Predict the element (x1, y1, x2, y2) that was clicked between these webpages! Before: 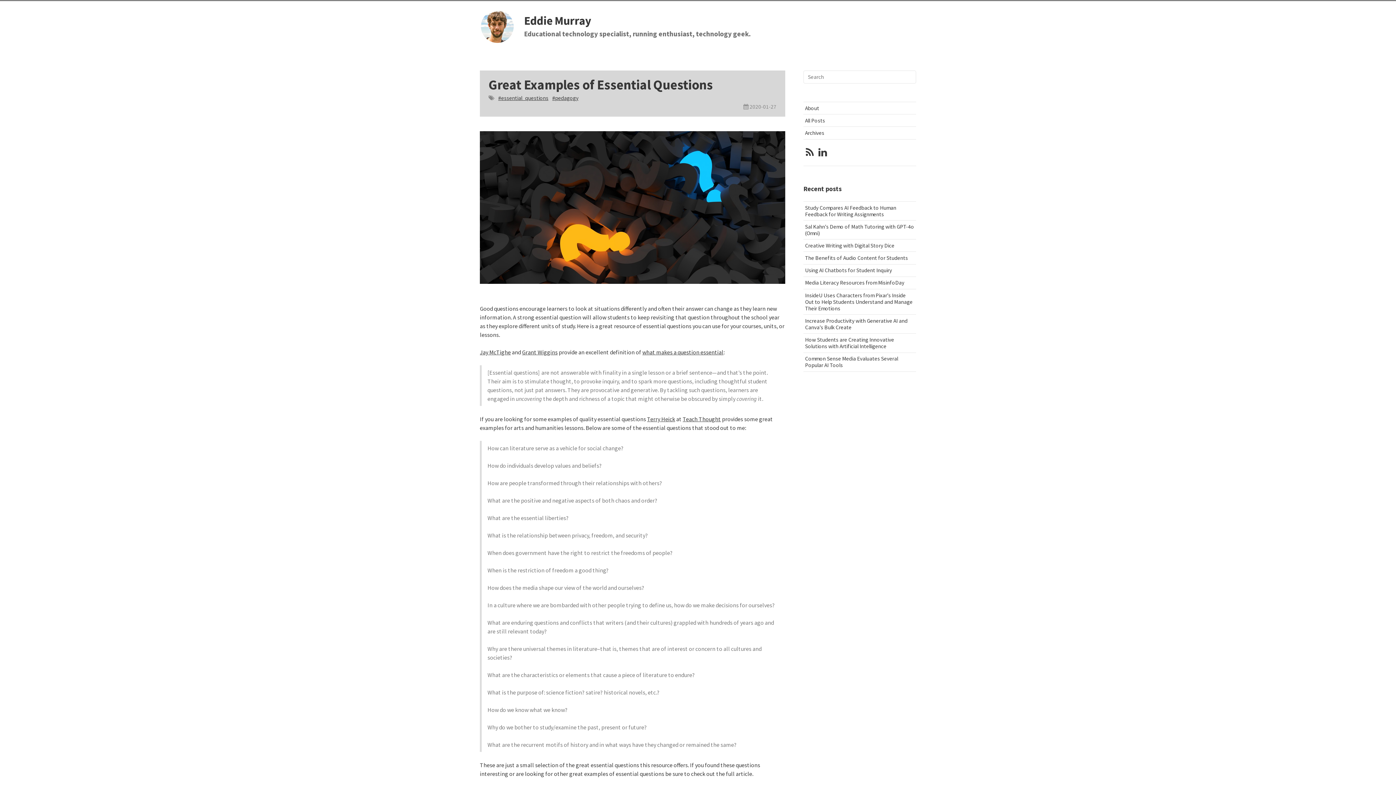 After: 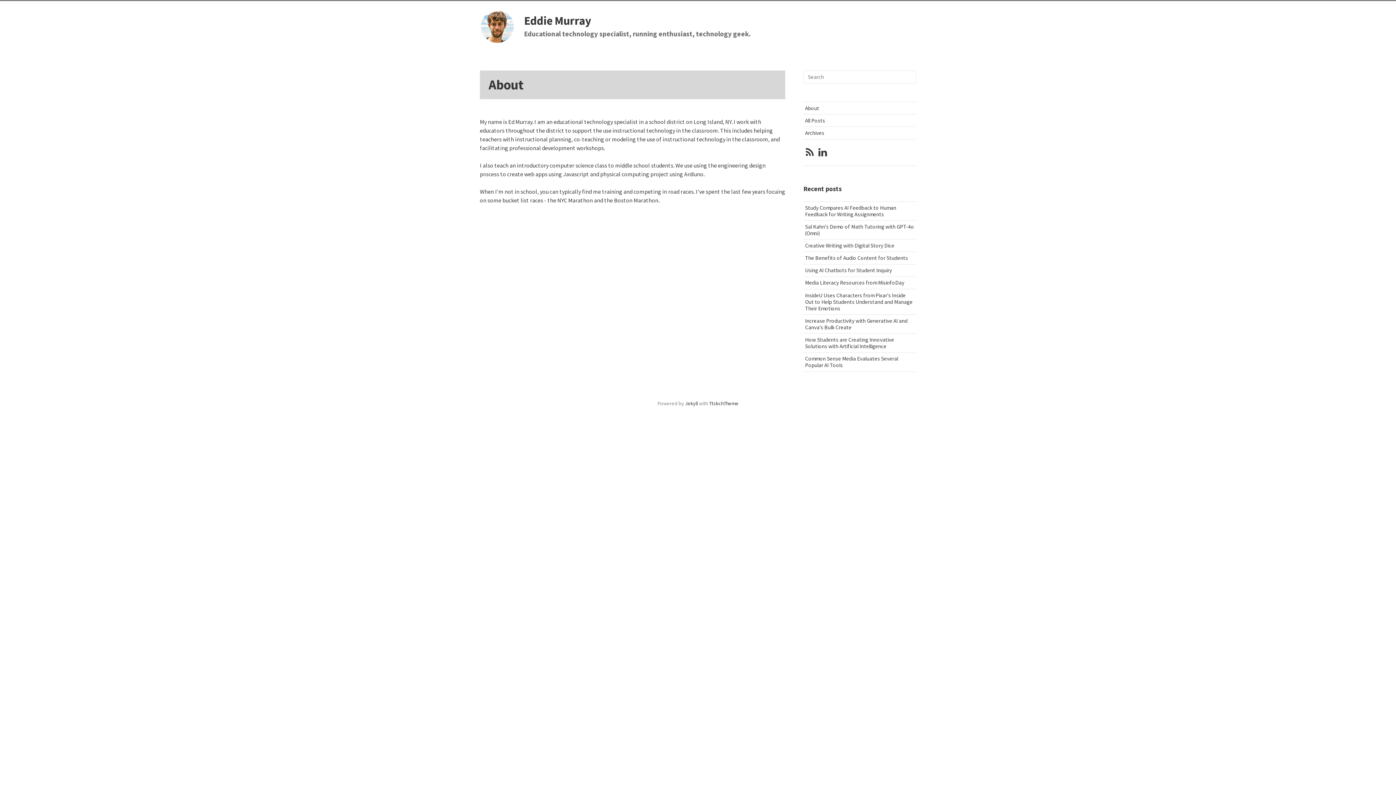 Action: bbox: (803, 102, 916, 114) label: About